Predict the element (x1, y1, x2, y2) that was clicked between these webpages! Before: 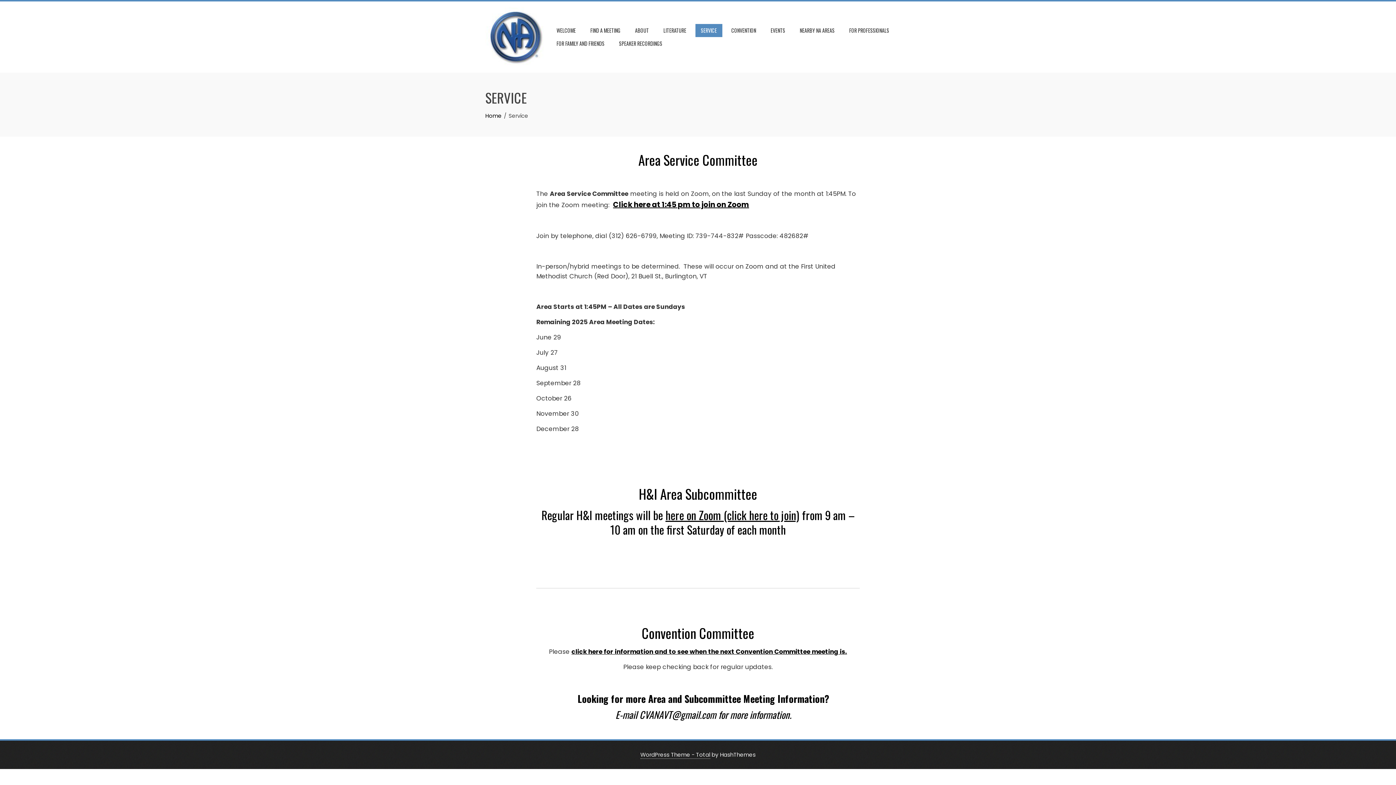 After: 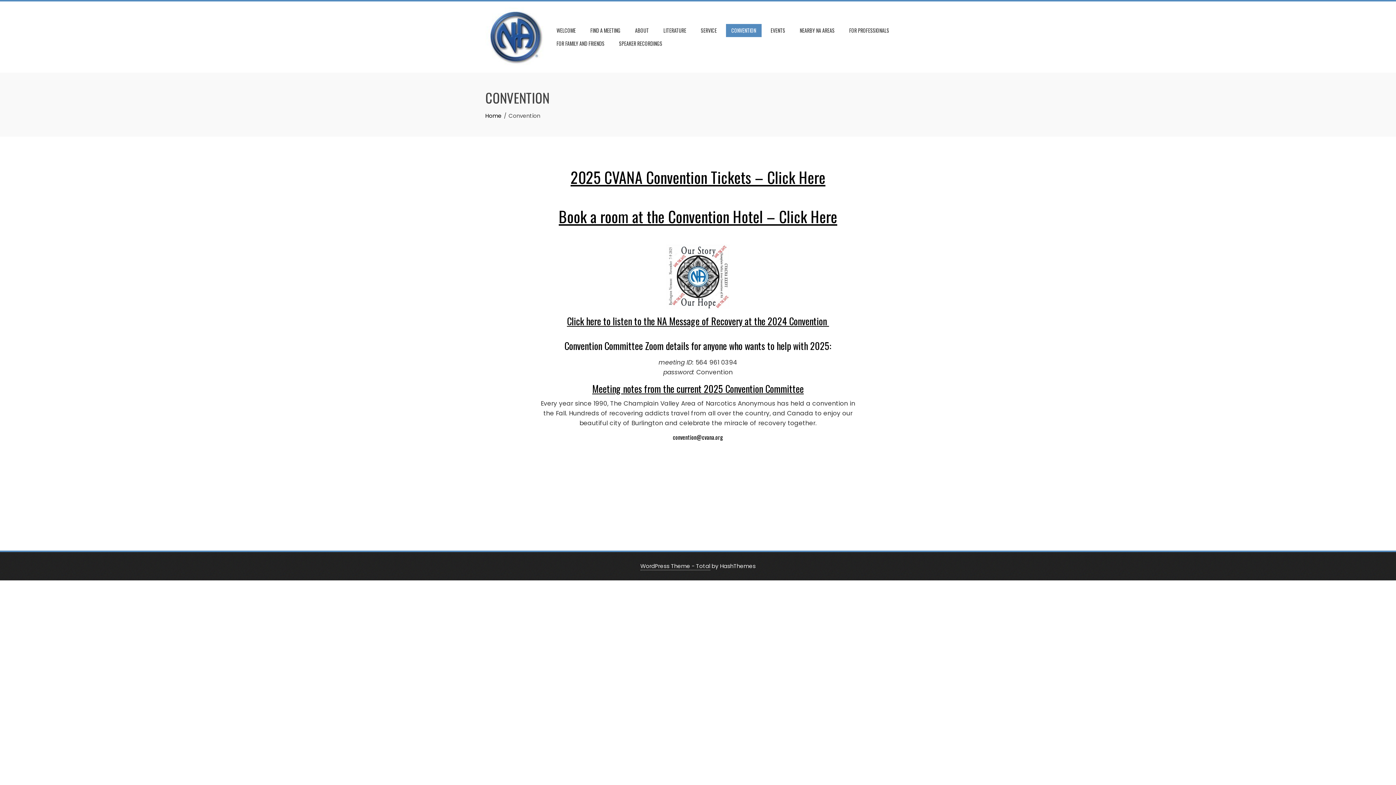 Action: label: click here for information and to see when the next Convention Committee meeting is. bbox: (571, 647, 847, 656)